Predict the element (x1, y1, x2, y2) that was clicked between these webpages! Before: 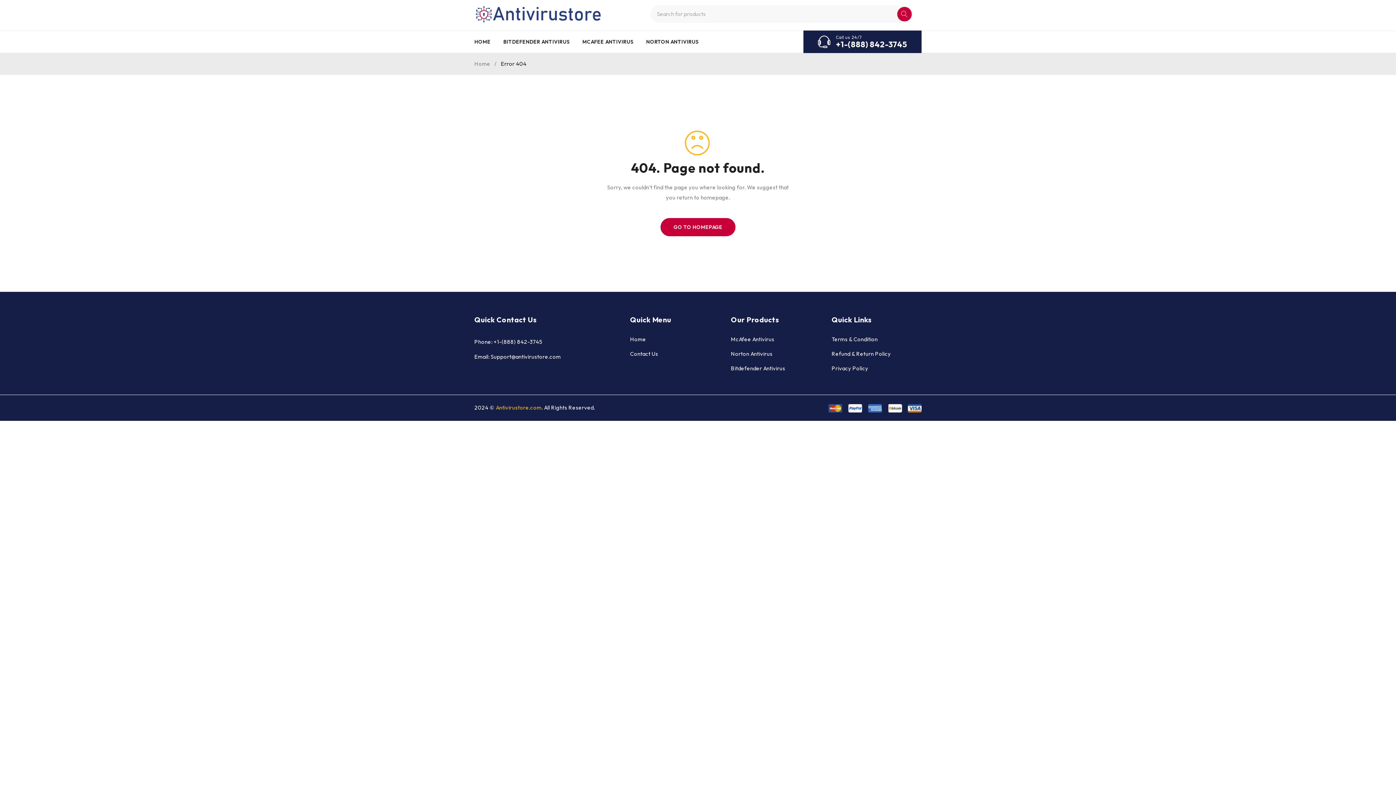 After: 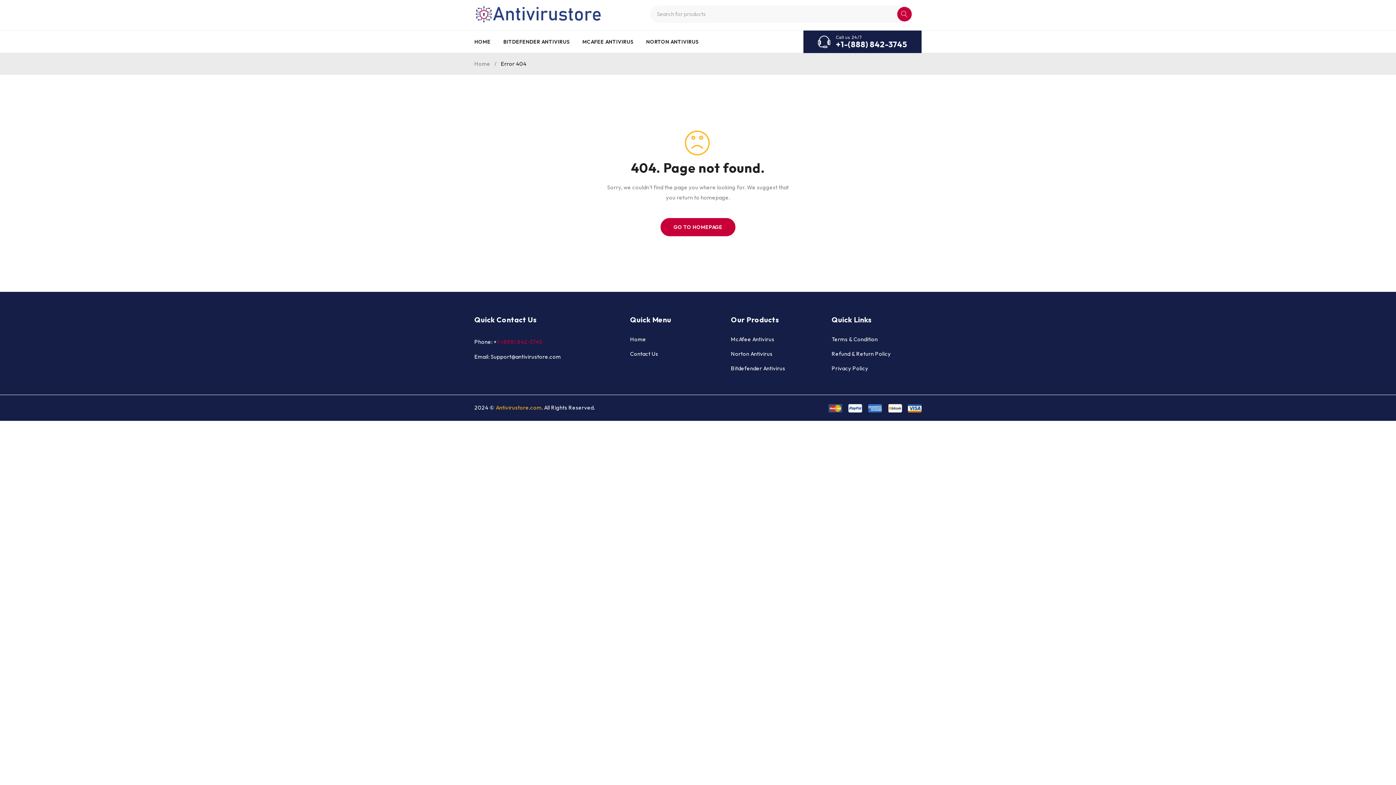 Action: bbox: (497, 338, 542, 345) label: 1-(888) 842-3745